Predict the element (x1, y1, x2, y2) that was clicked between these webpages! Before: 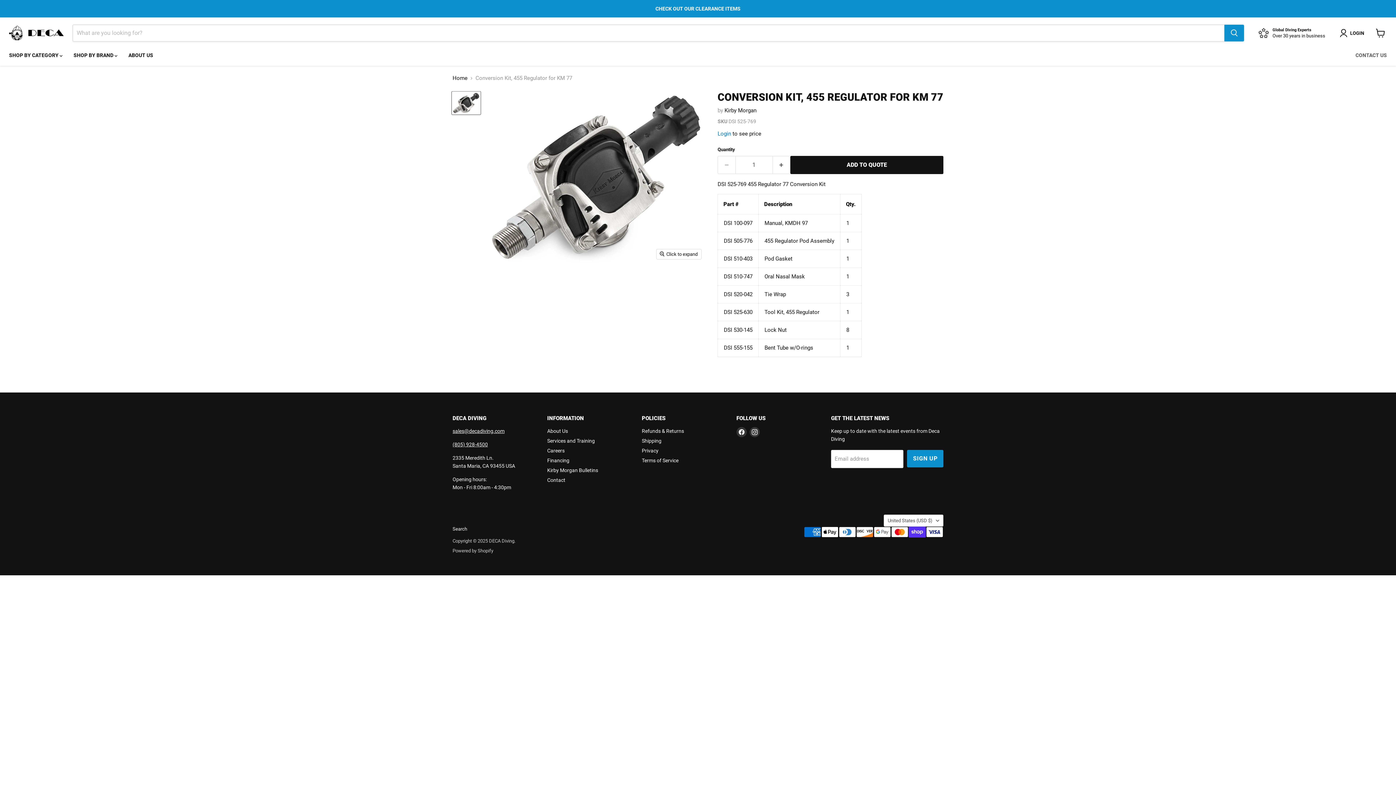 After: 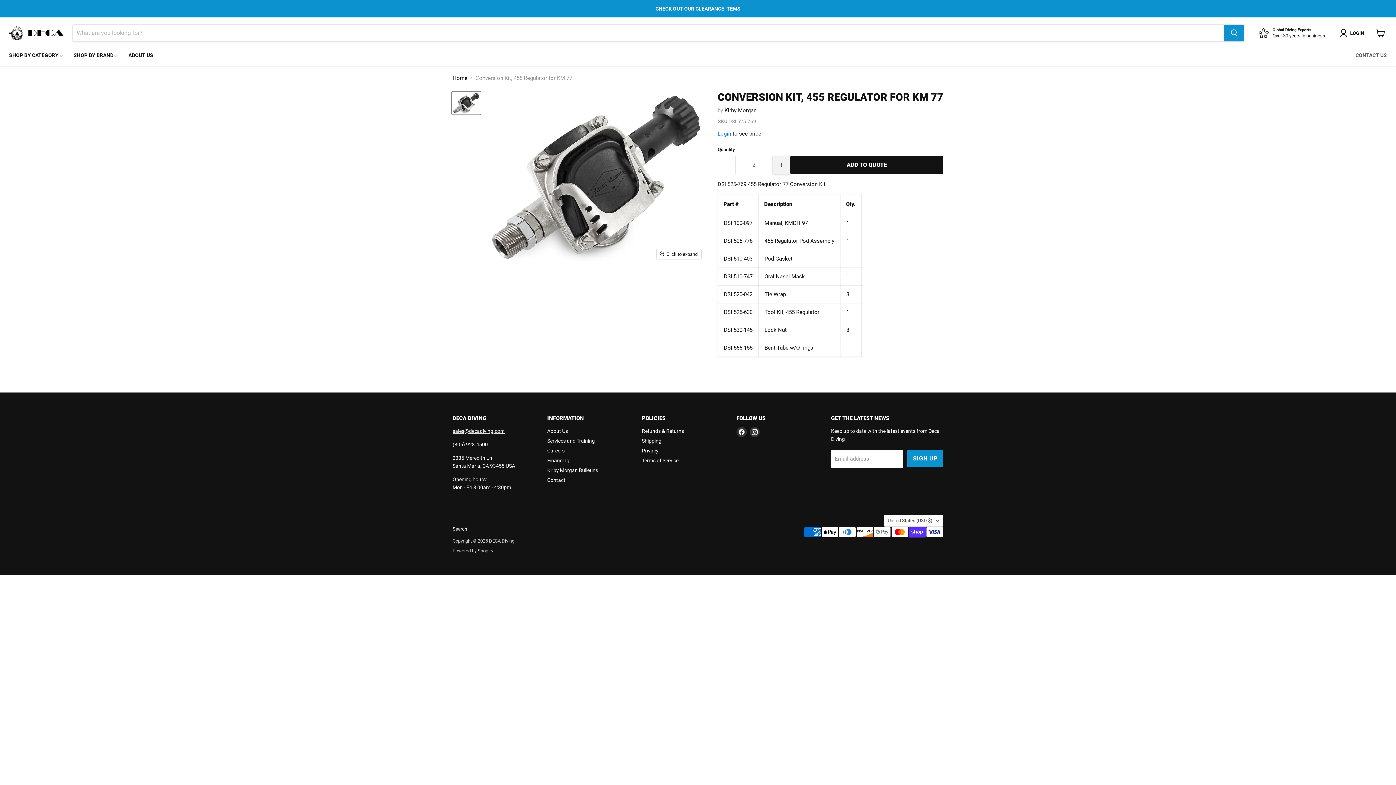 Action: label: Increase quantity by 1 bbox: (772, 155, 790, 174)